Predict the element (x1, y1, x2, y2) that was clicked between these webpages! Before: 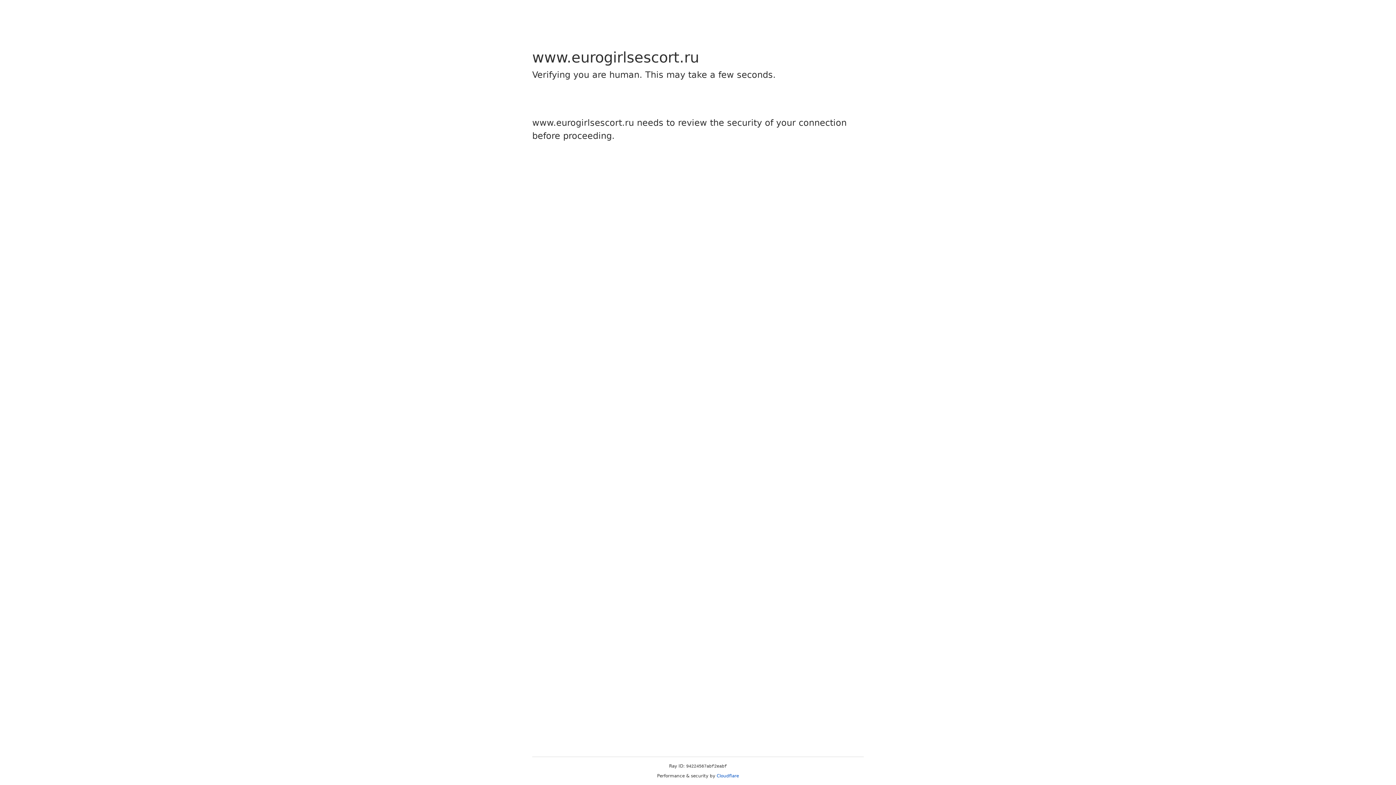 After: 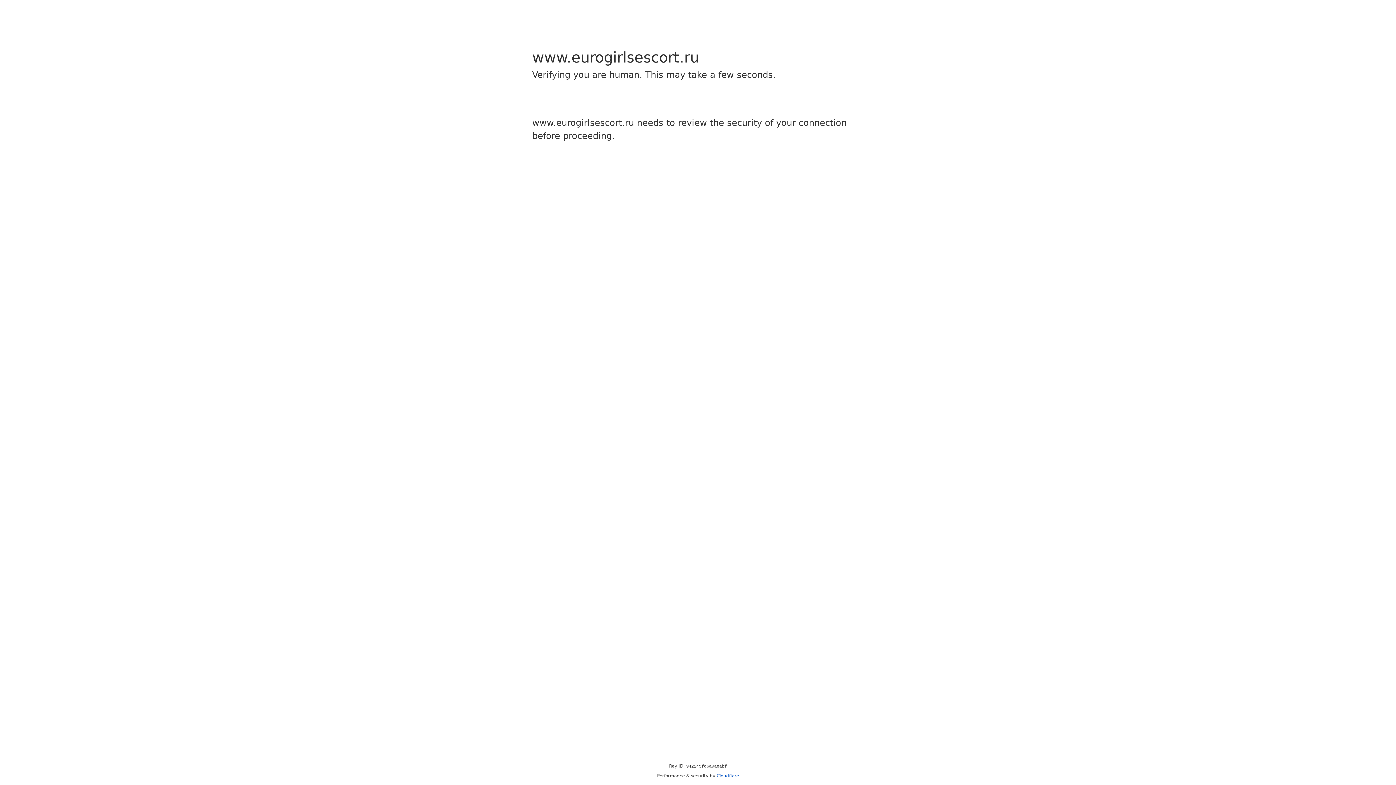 Action: bbox: (716, 773, 739, 778) label: Cloudflare